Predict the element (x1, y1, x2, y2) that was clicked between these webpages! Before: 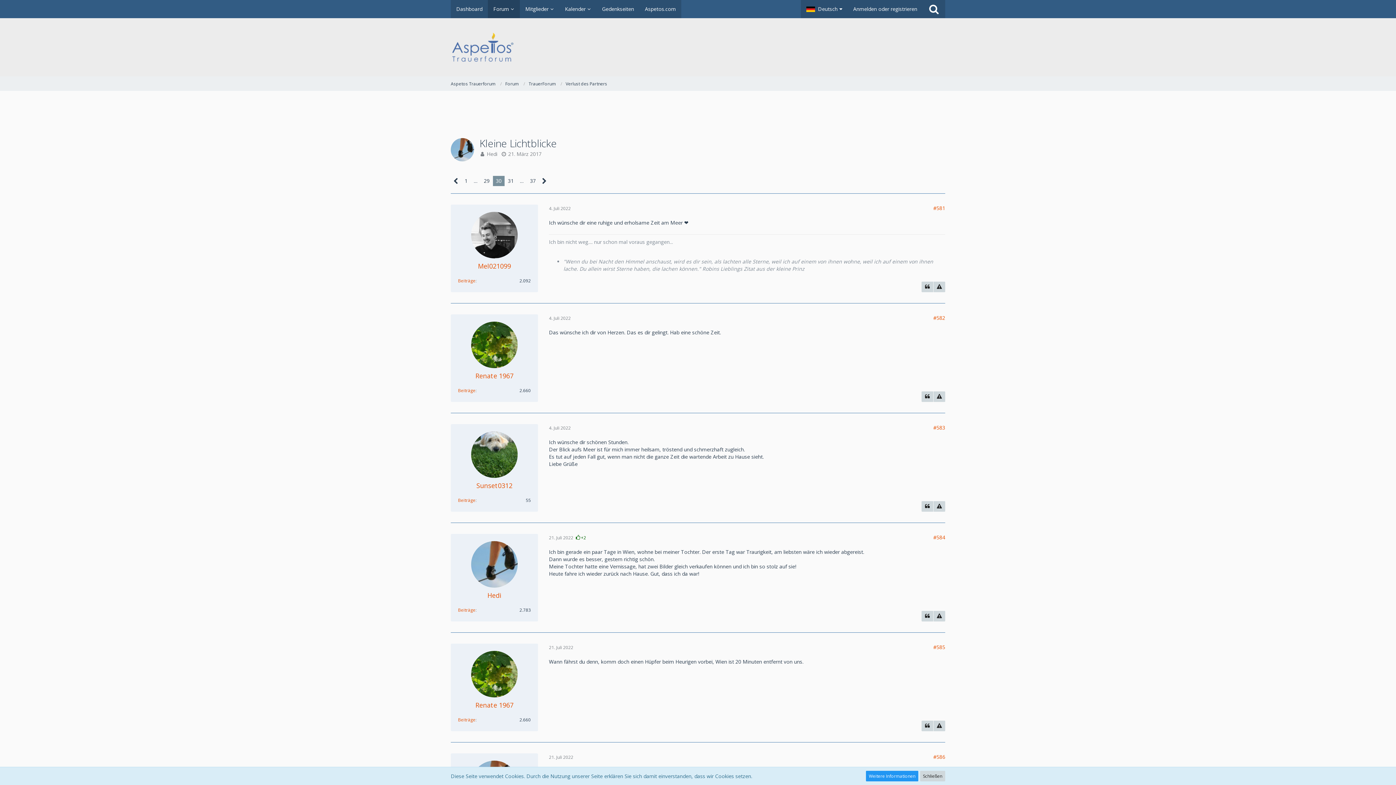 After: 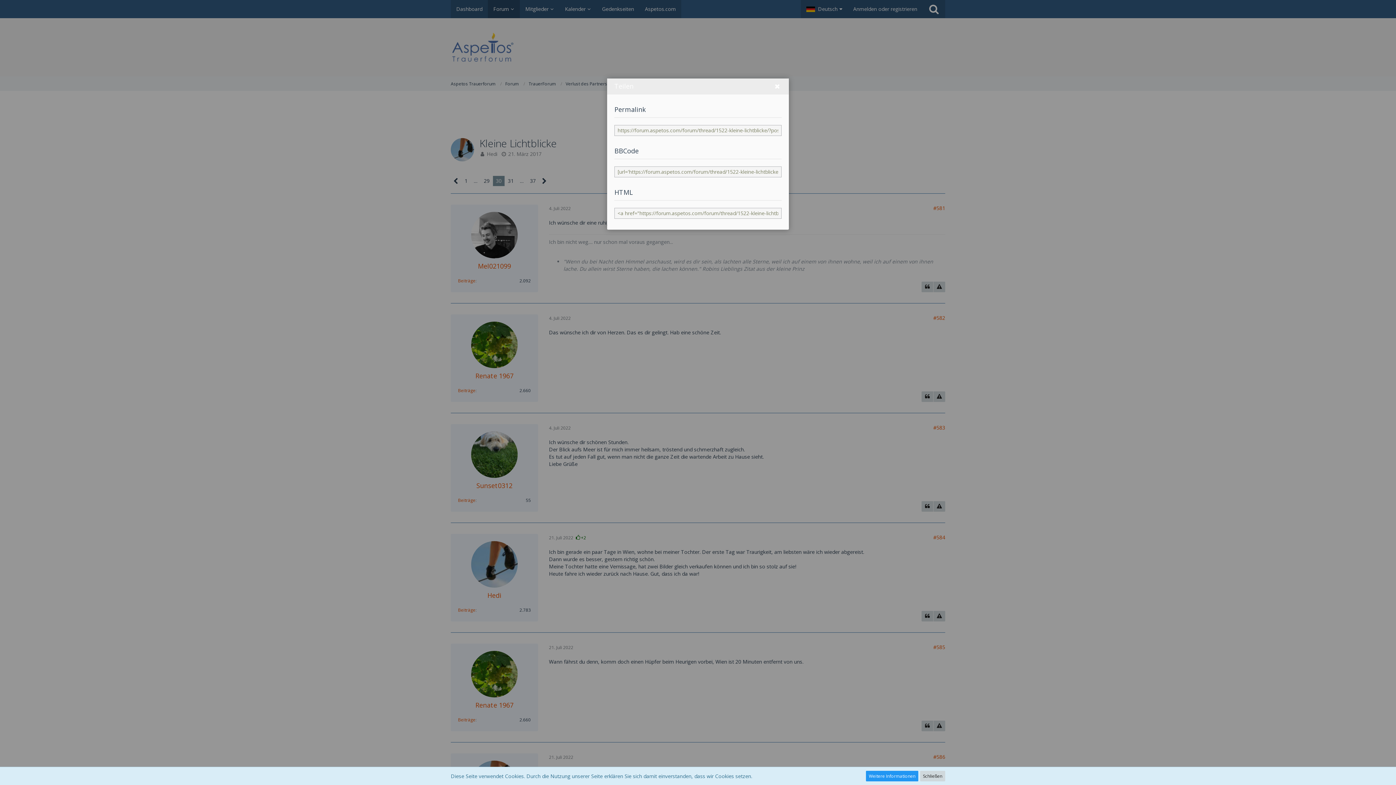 Action: label: #583 bbox: (933, 424, 945, 431)